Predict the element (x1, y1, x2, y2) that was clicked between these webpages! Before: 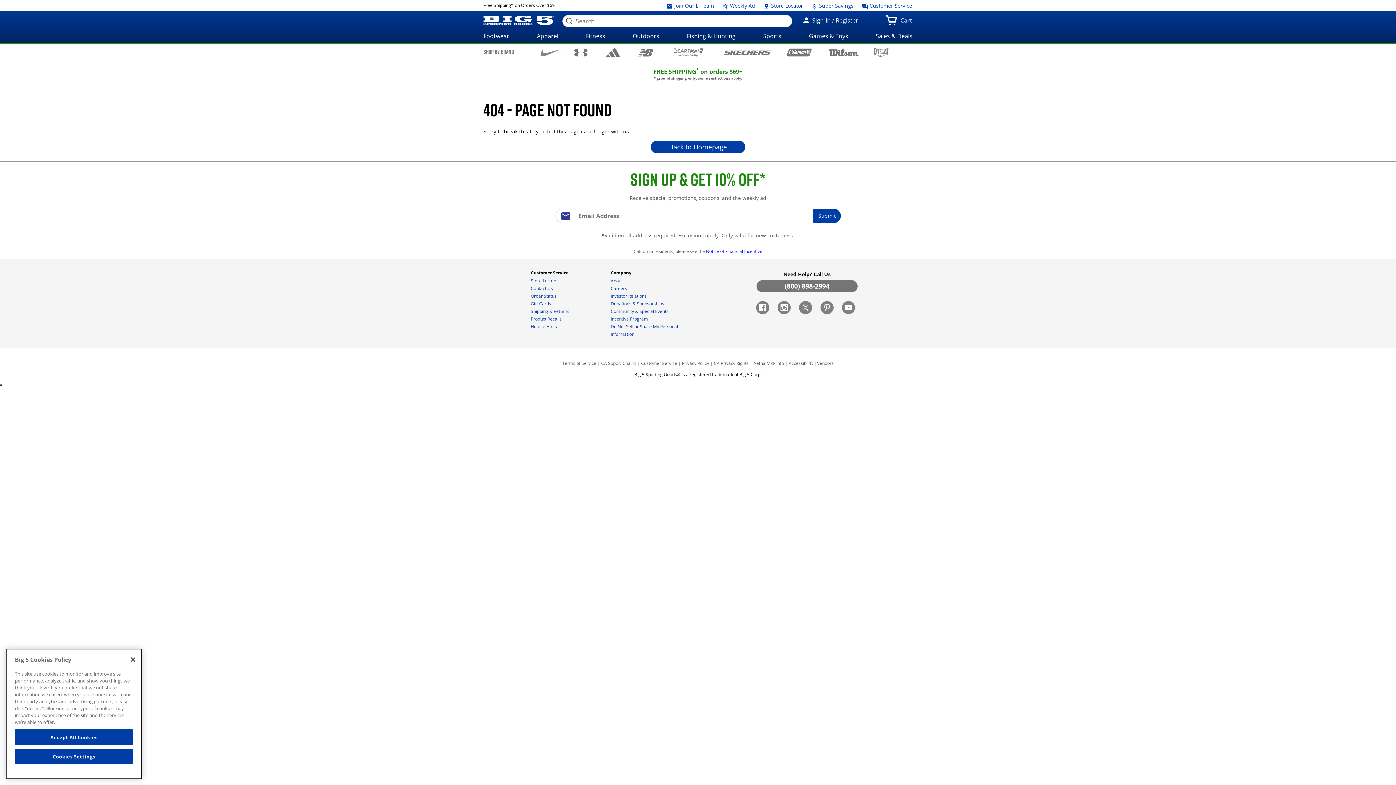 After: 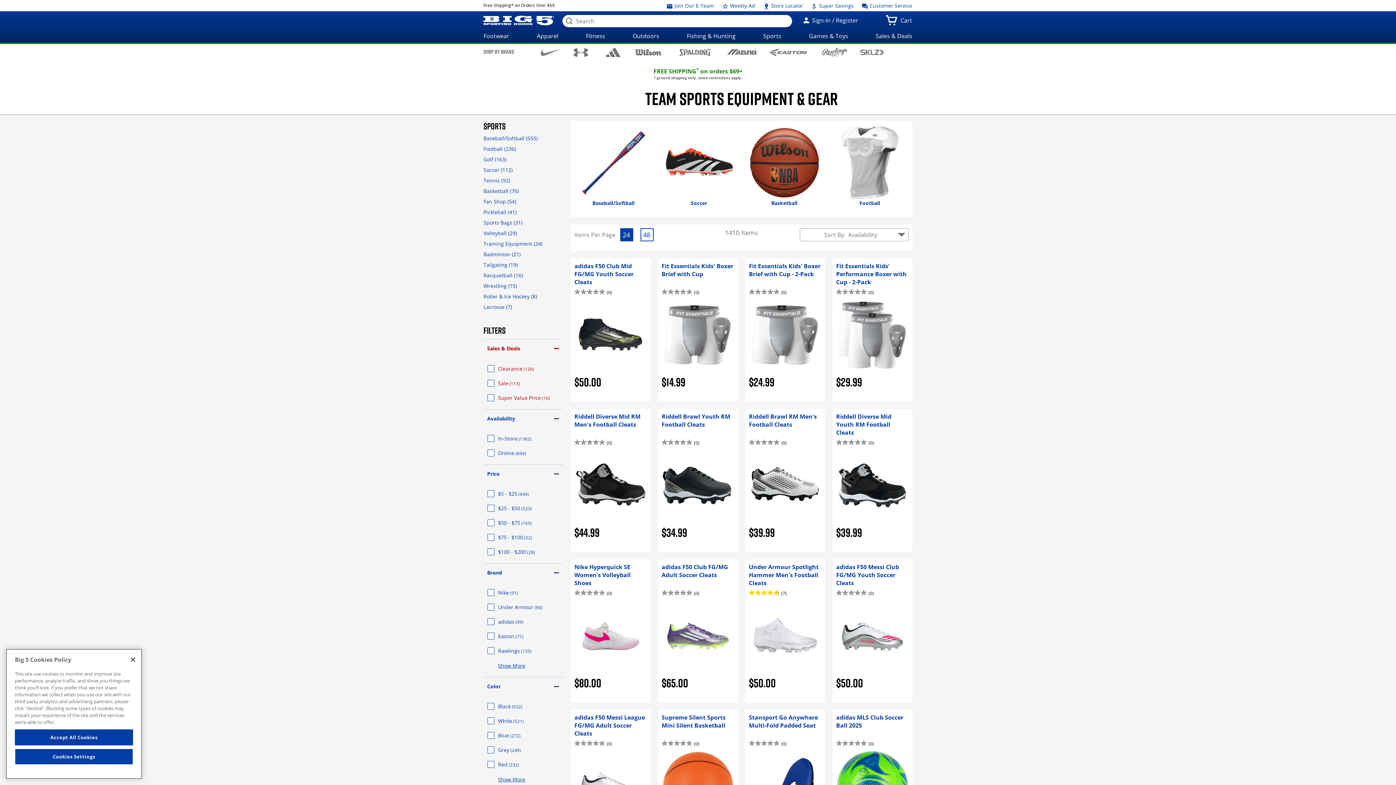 Action: bbox: (759, 29, 785, 42) label: Sports